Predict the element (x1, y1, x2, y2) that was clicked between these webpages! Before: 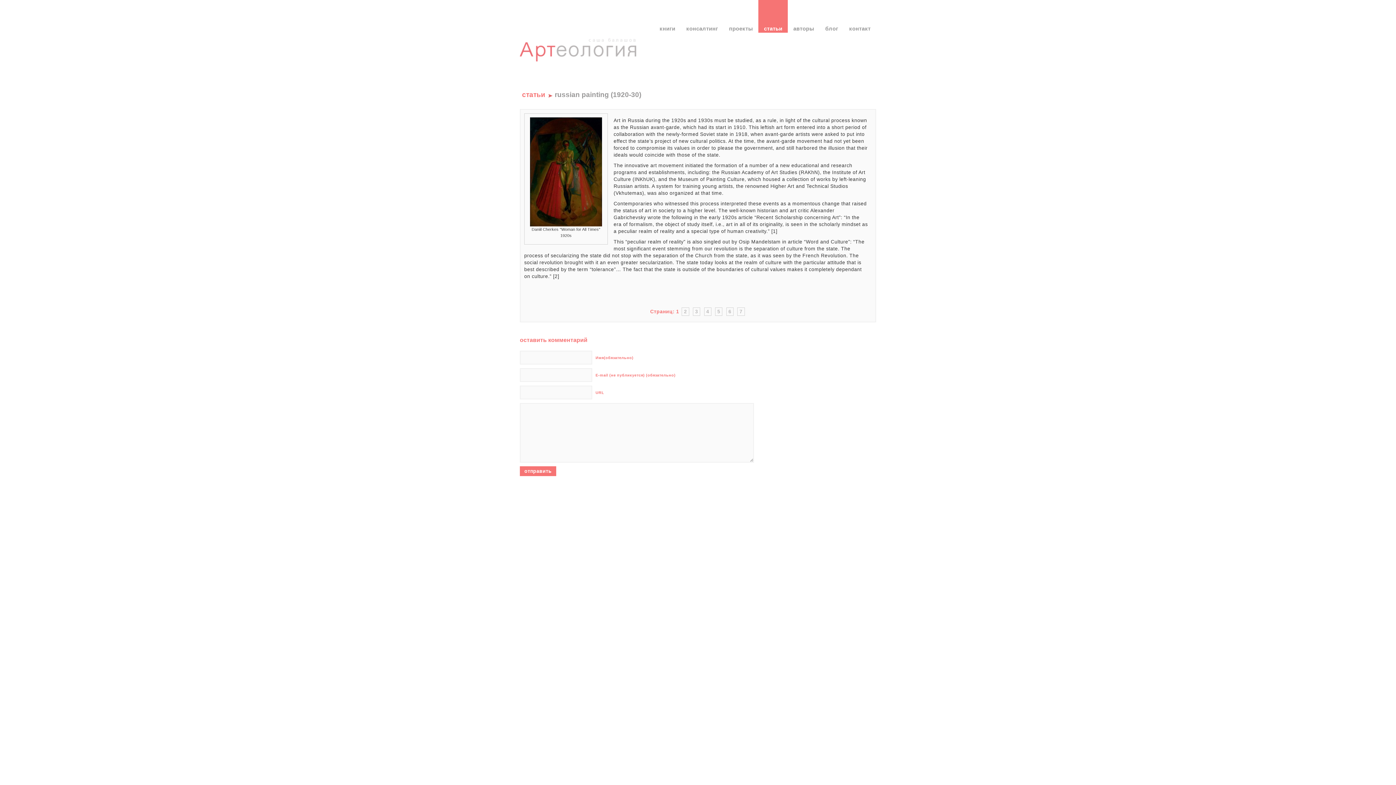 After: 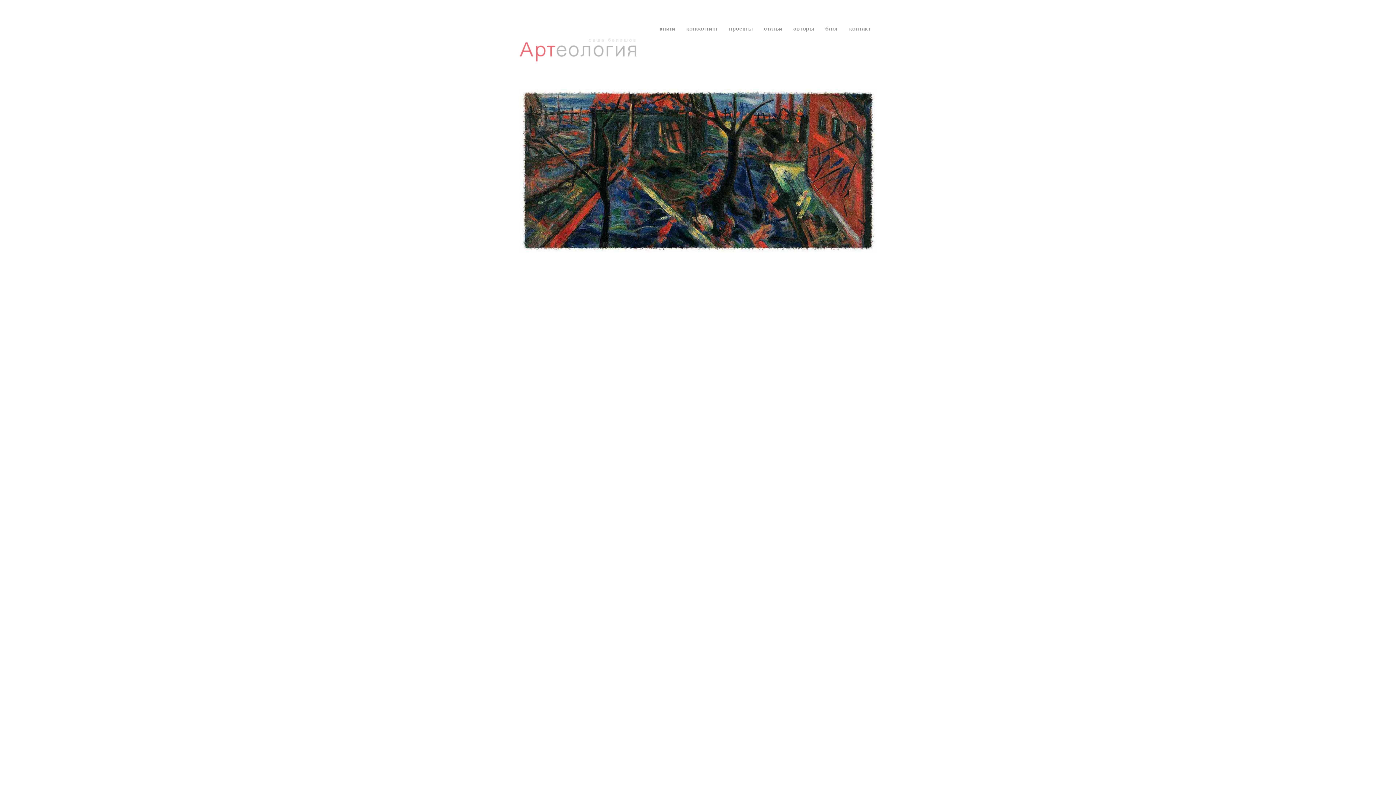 Action: label: Саша Балашов - Артеология bbox: (520, 38, 639, 74)